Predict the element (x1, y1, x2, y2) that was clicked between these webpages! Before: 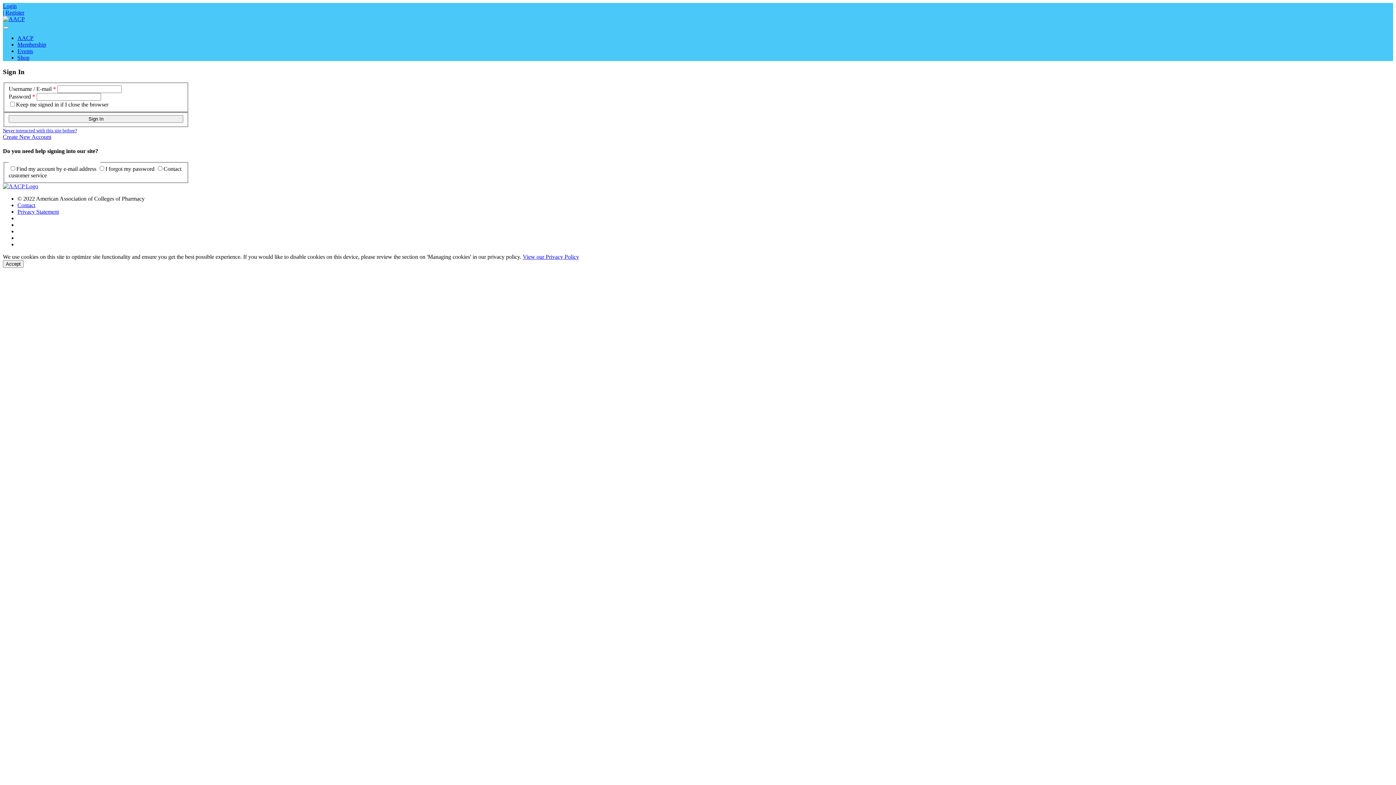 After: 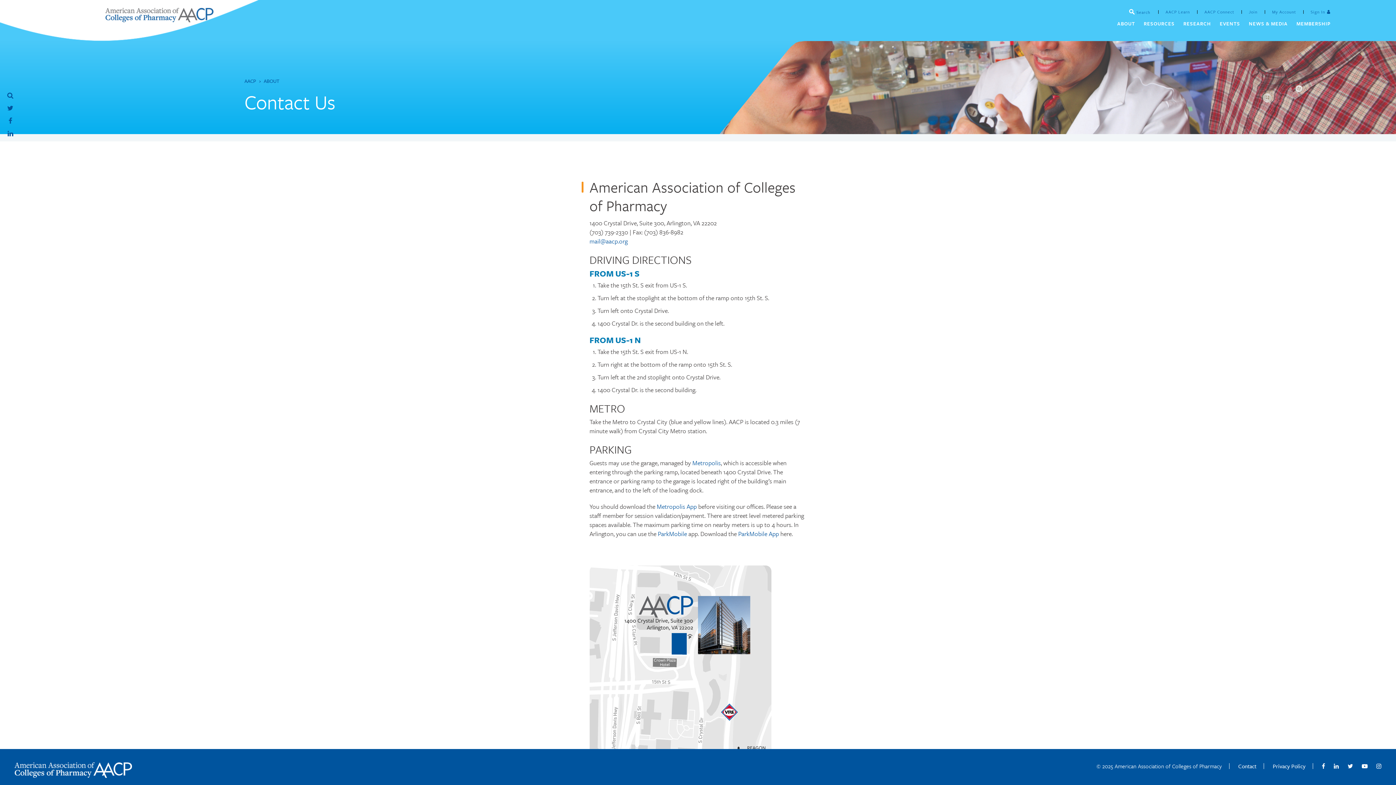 Action: label: Contact bbox: (17, 202, 35, 208)